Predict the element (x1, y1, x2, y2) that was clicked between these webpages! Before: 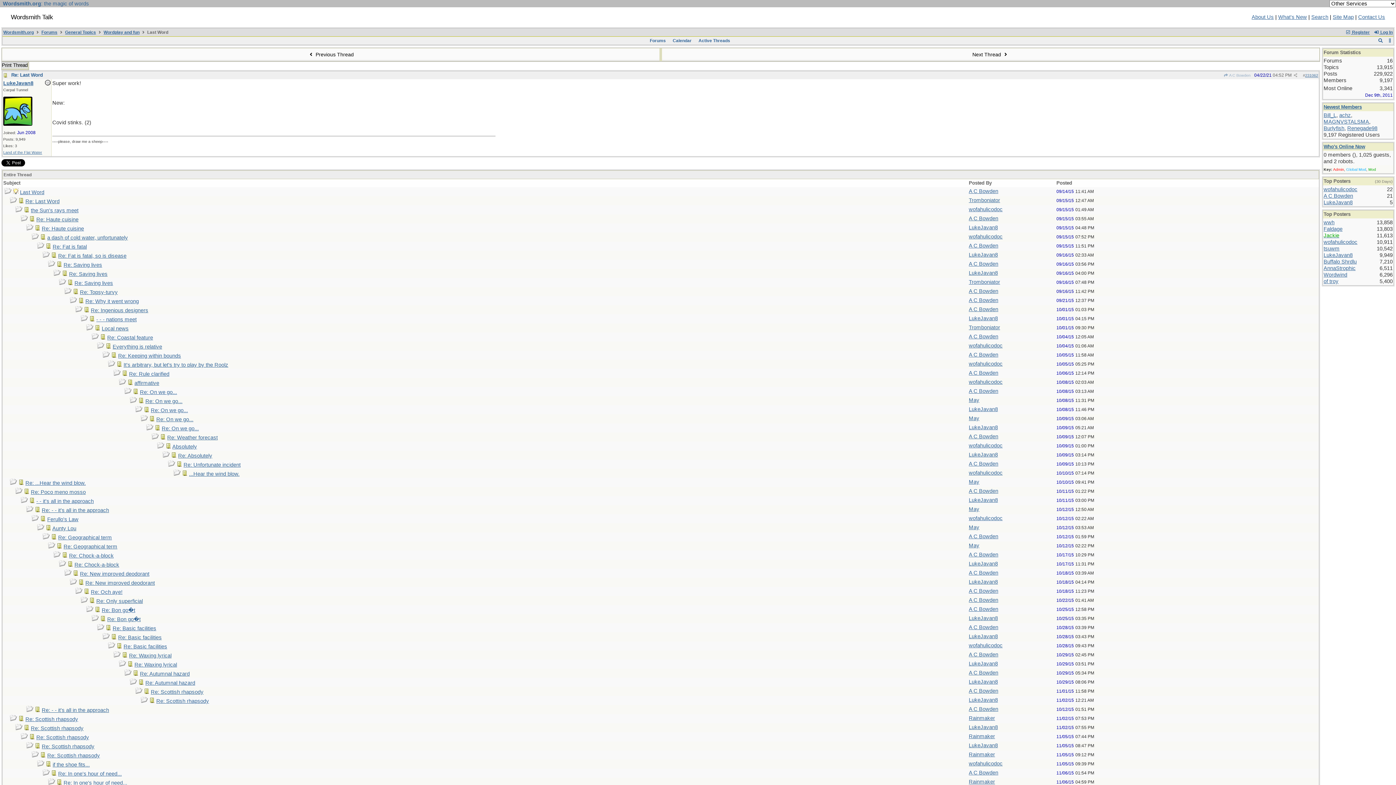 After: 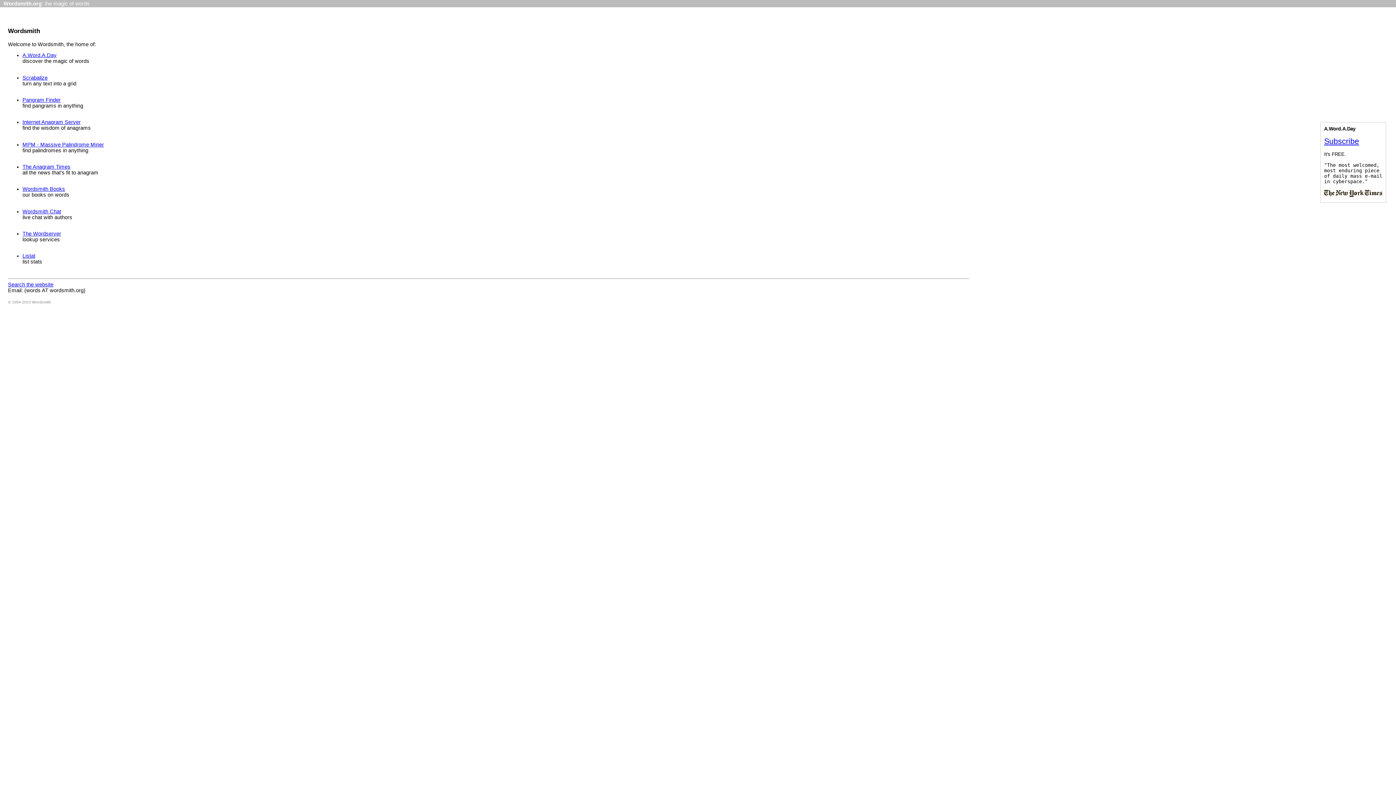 Action: bbox: (3, 29, 33, 34) label: Wordsmith.org